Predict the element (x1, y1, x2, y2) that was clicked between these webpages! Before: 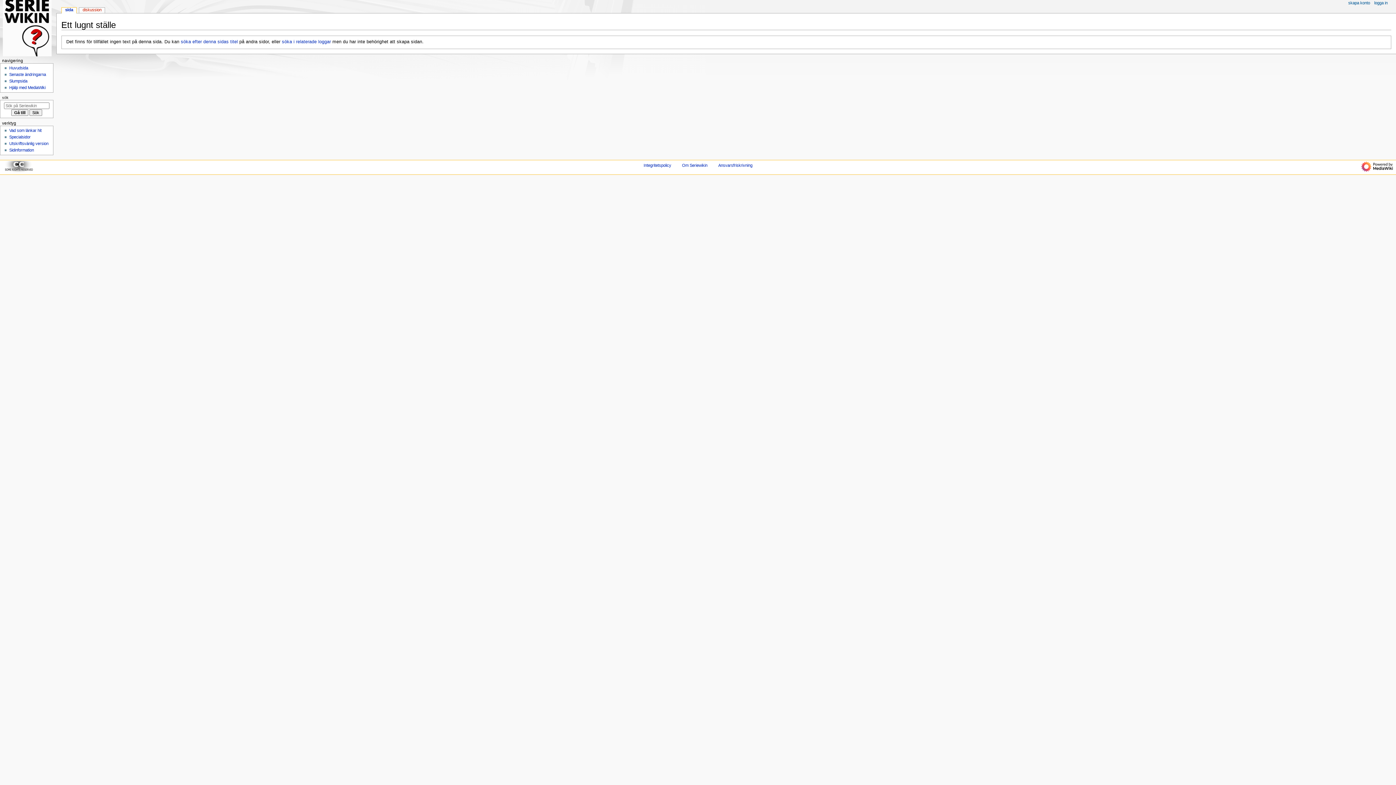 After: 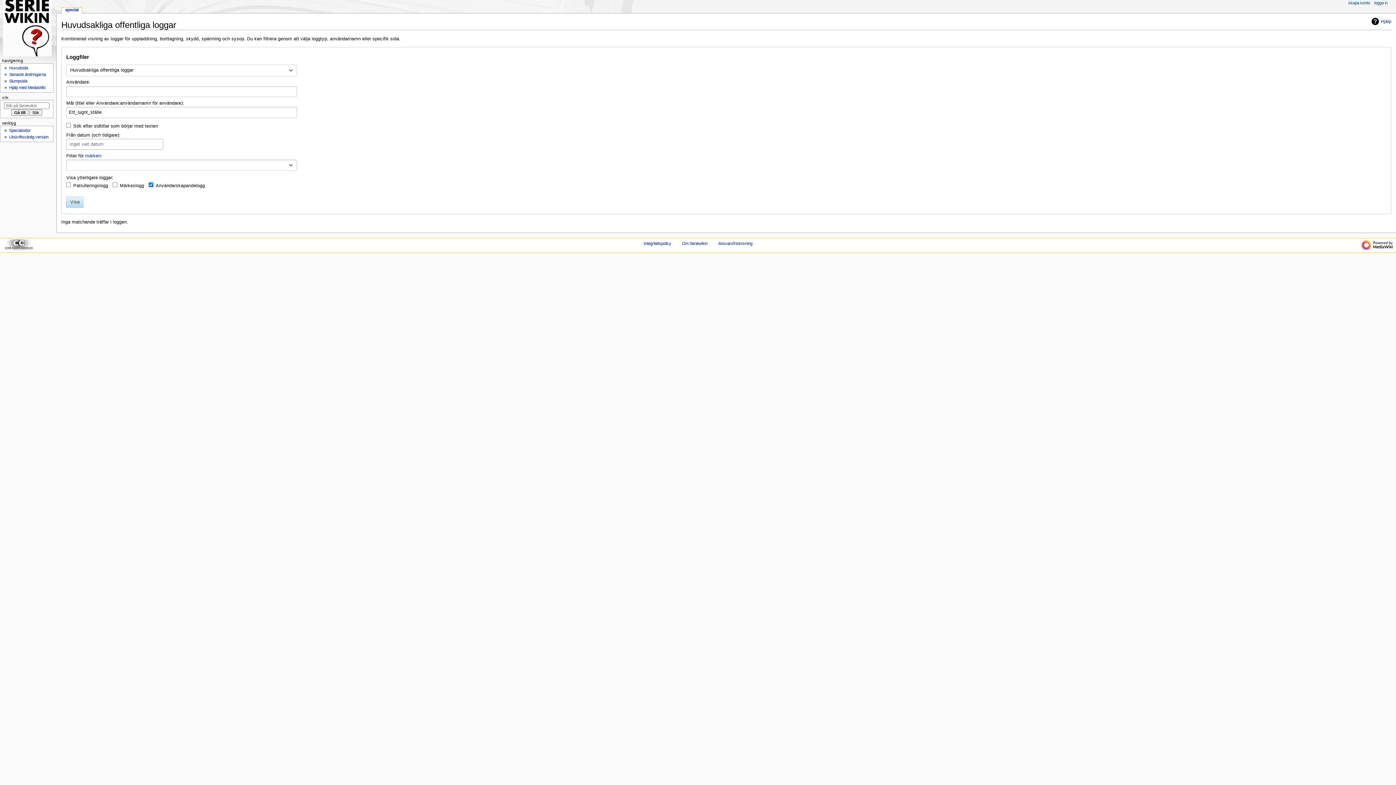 Action: label: söka i relaterade loggar bbox: (281, 39, 331, 44)